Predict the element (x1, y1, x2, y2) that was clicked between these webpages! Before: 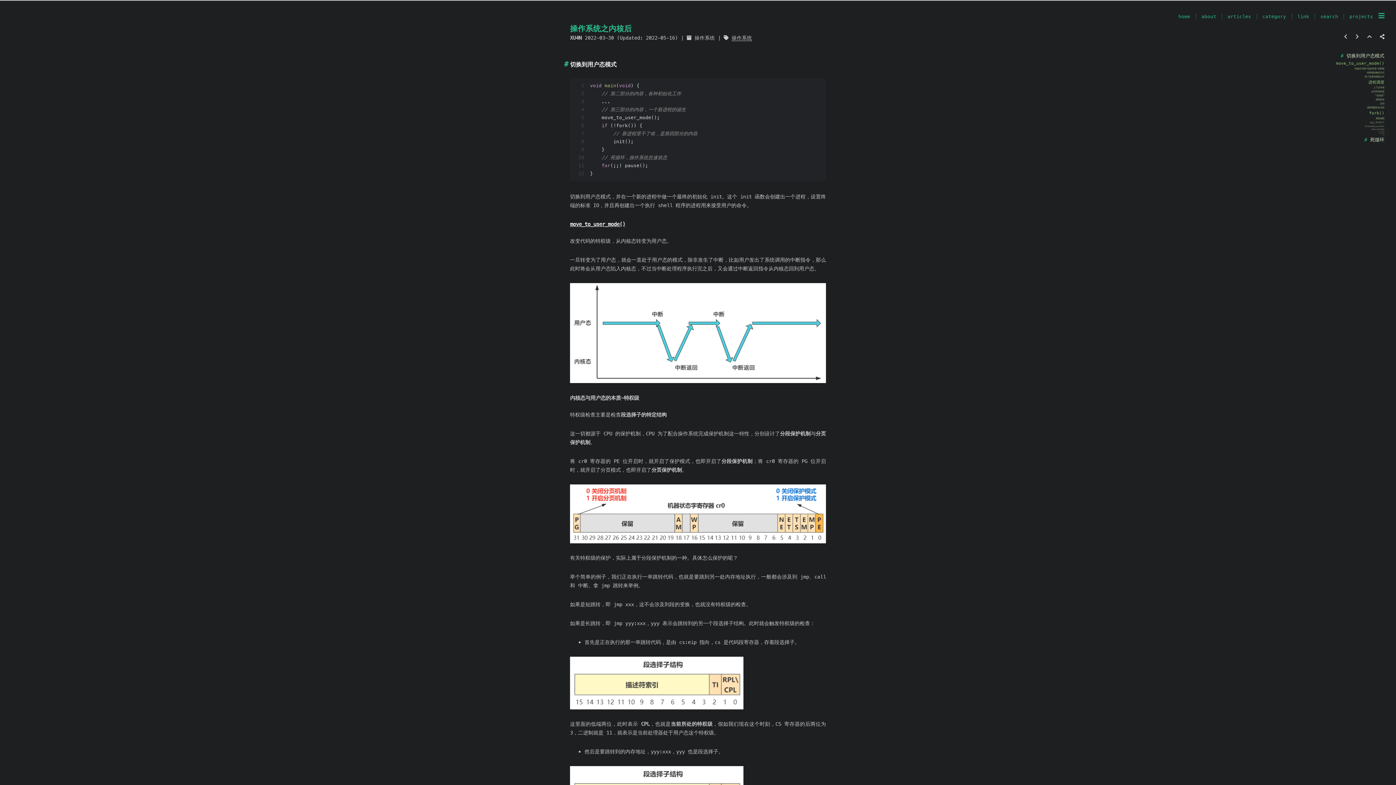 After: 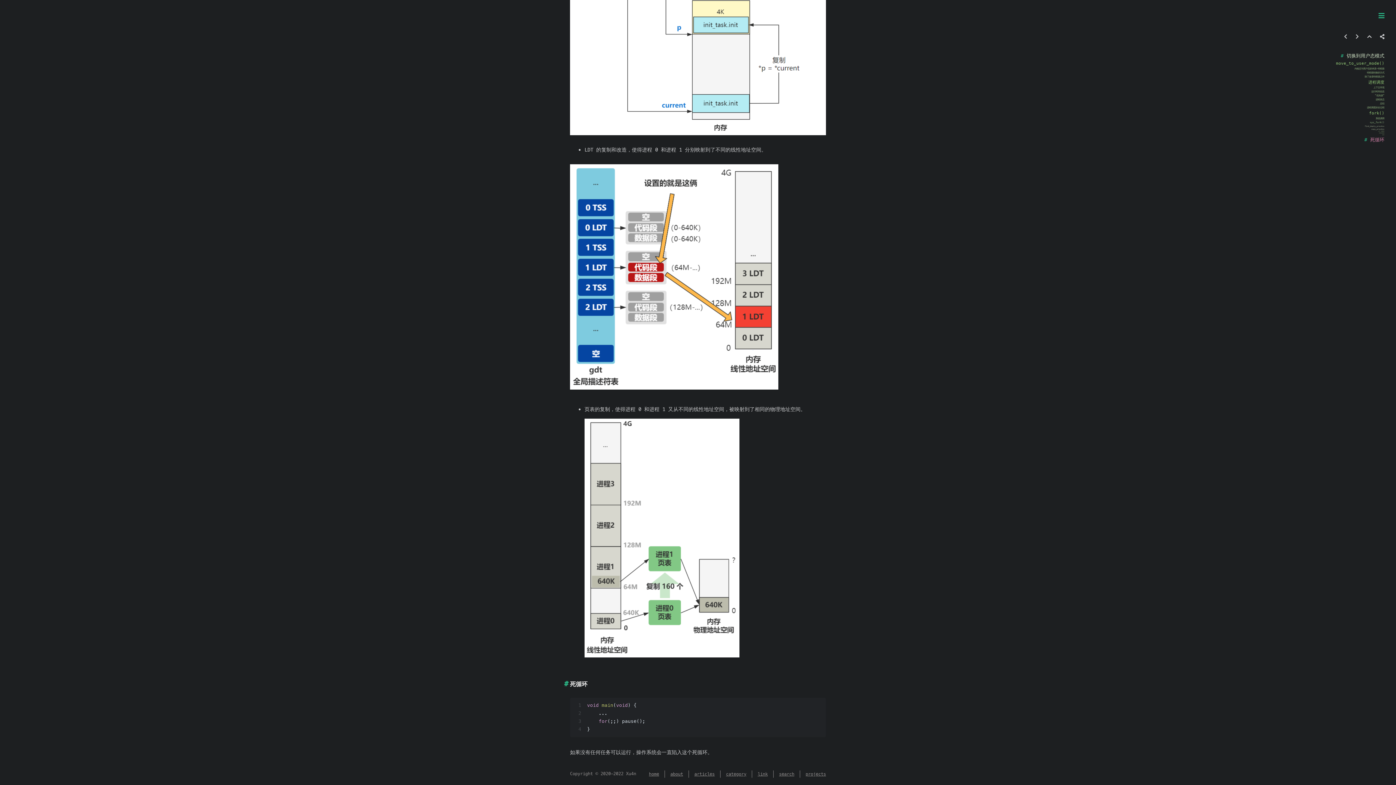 Action: bbox: (1367, 136, 1384, 142) label:  死循环